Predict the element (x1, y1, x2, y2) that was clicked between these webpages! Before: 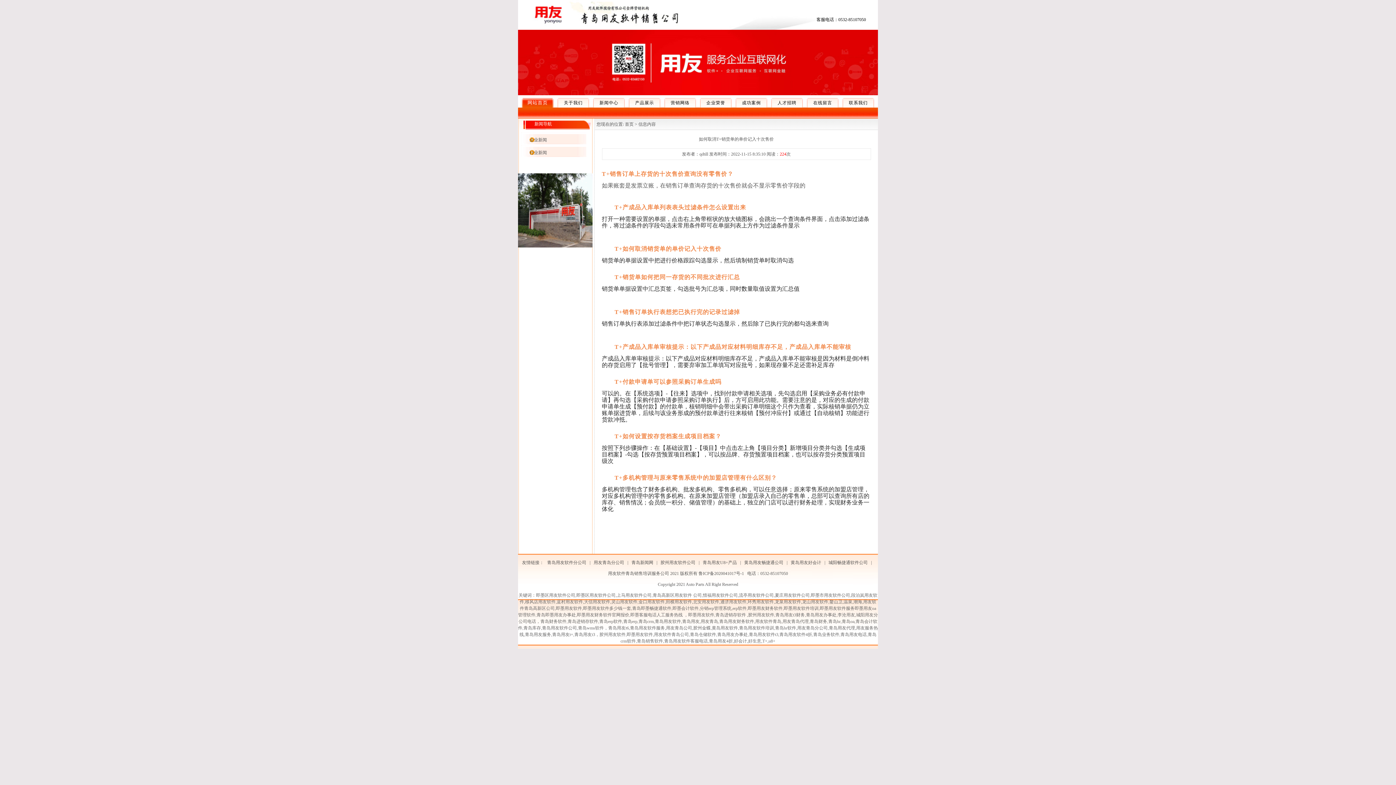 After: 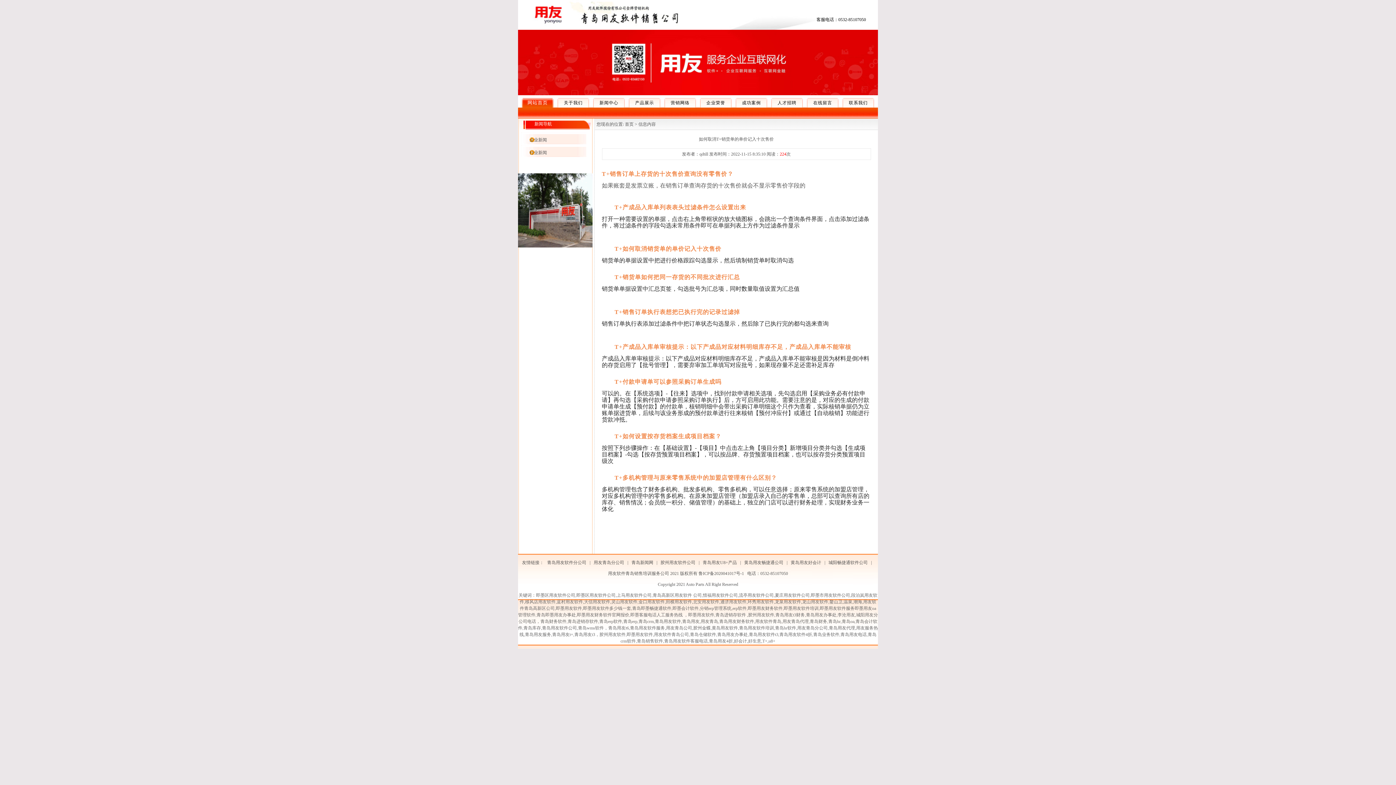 Action: bbox: (816, 17, 866, 22) label: 客服电话：0532-85107050